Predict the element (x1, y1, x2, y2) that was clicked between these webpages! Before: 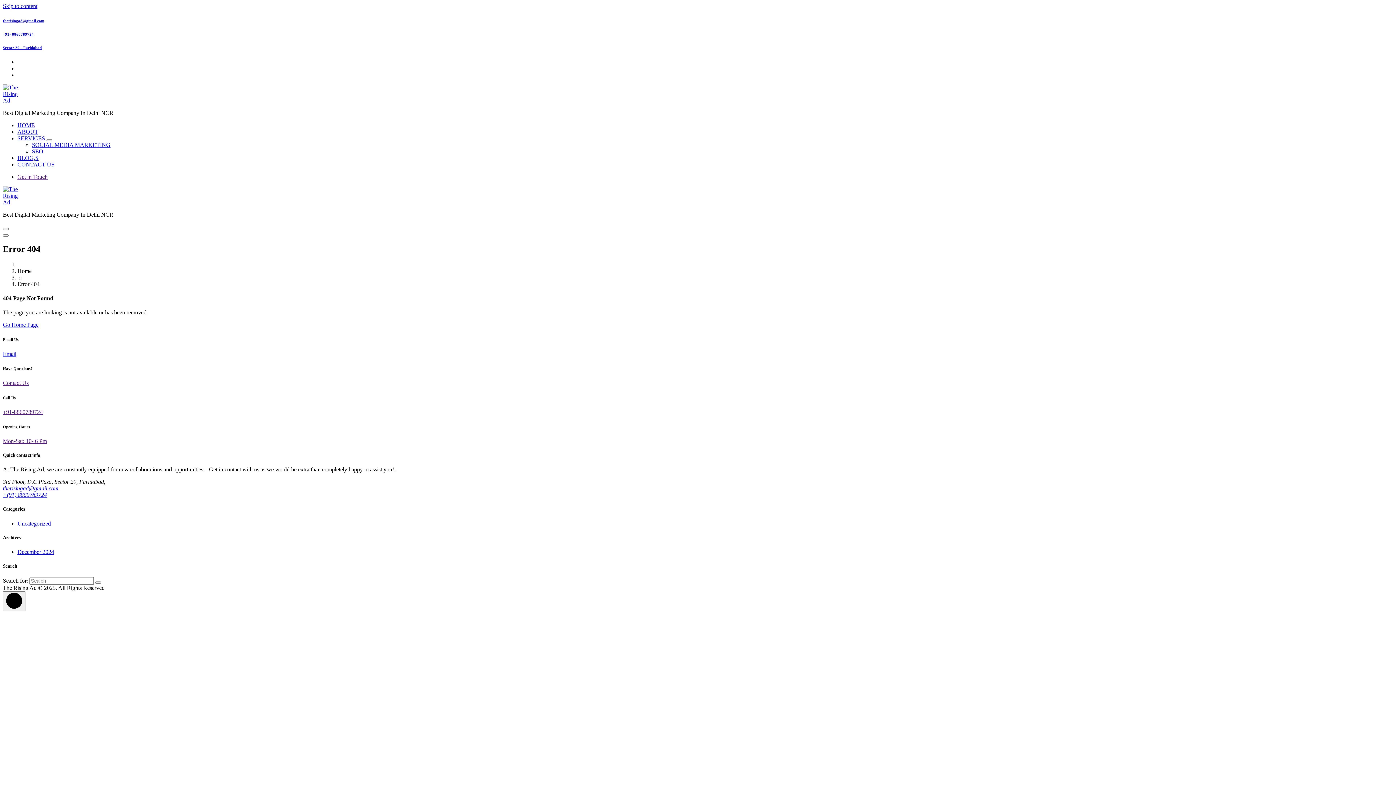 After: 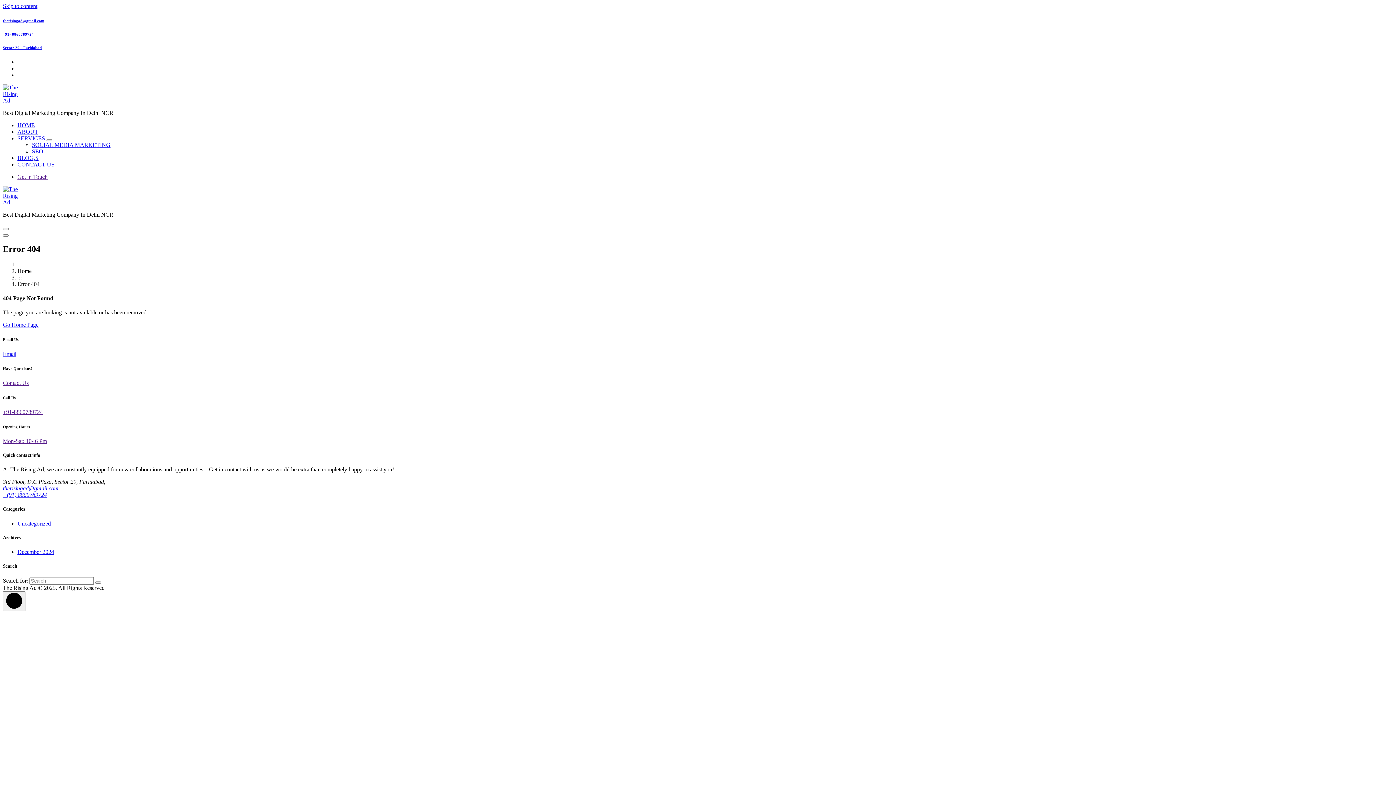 Action: bbox: (2, 18, 44, 22) label: therisingad@gmail.com